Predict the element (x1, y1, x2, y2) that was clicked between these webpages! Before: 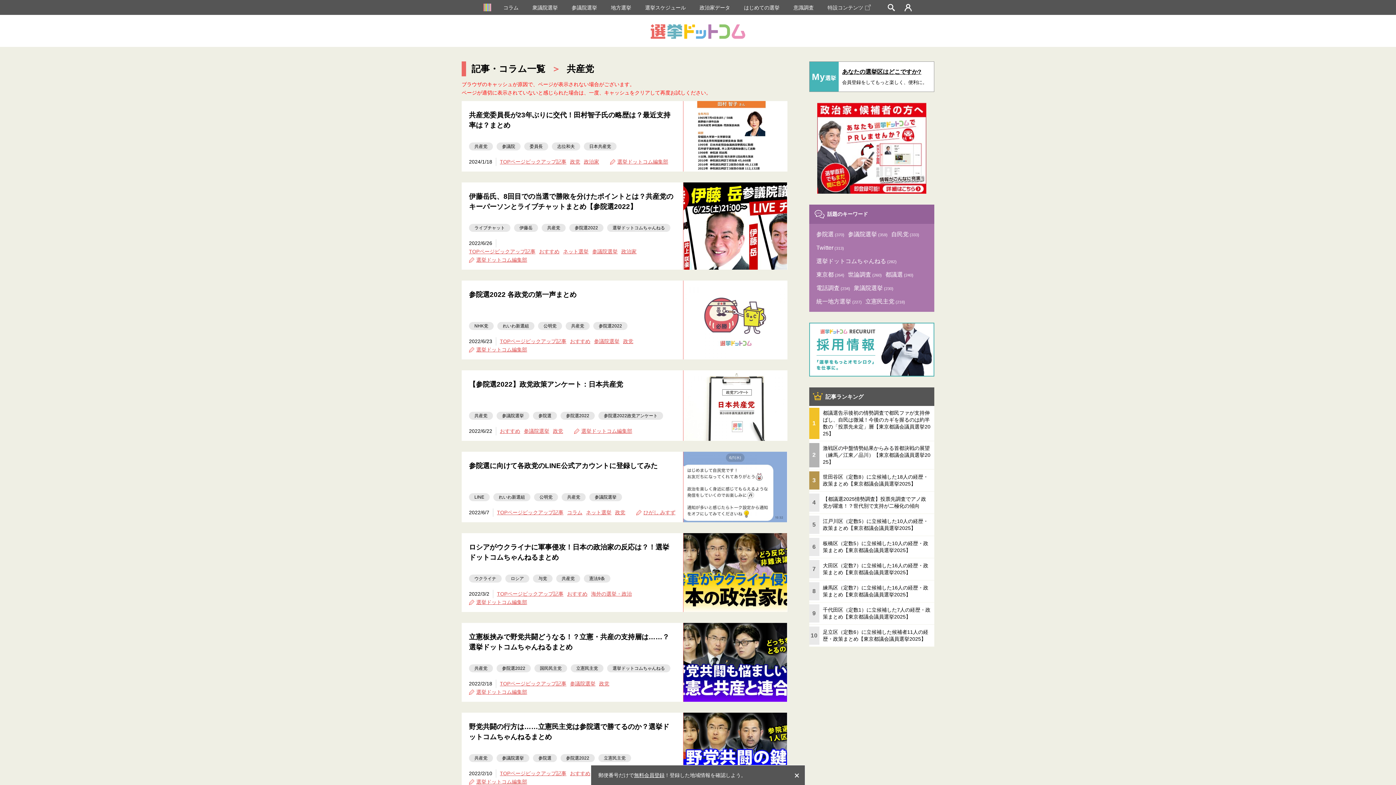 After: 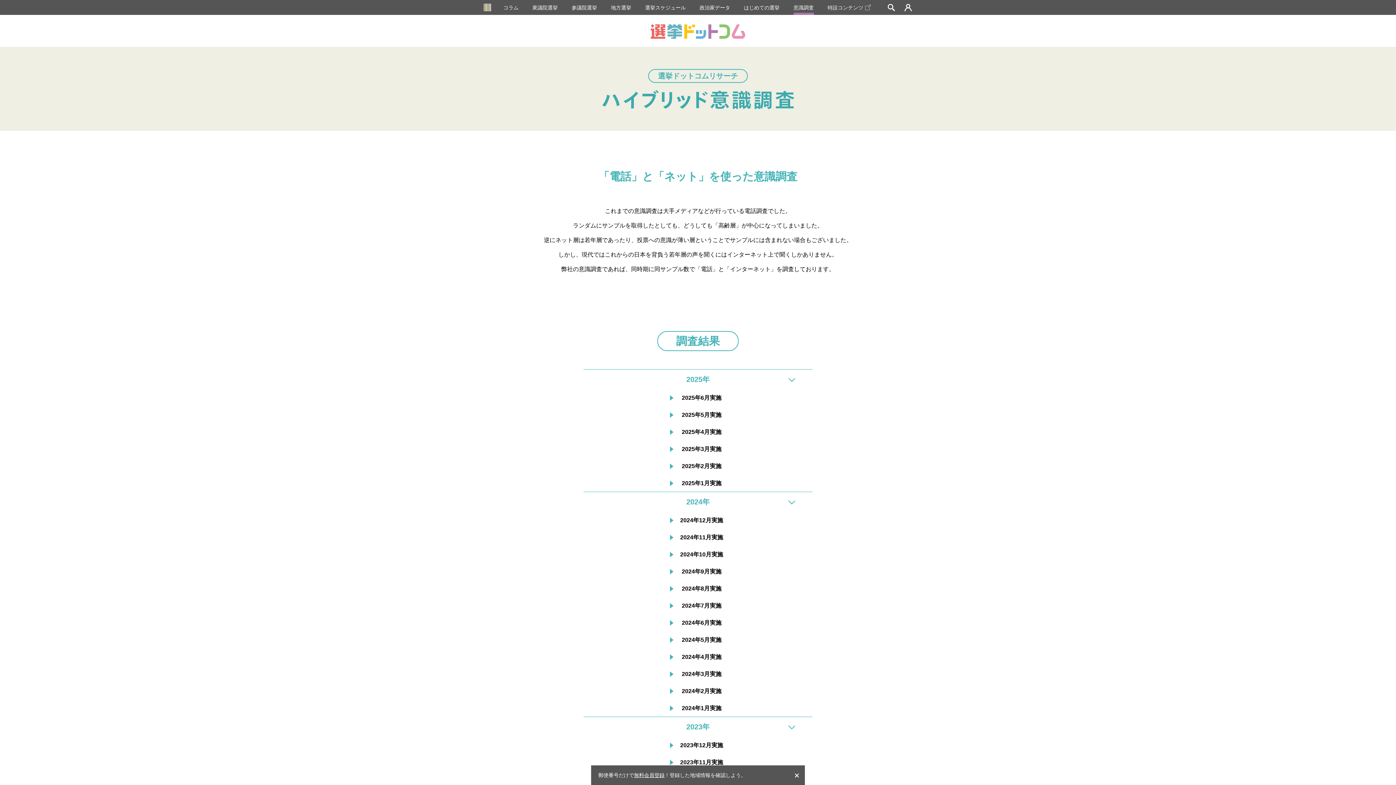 Action: label: 意識調査 bbox: (793, 1, 814, 13)